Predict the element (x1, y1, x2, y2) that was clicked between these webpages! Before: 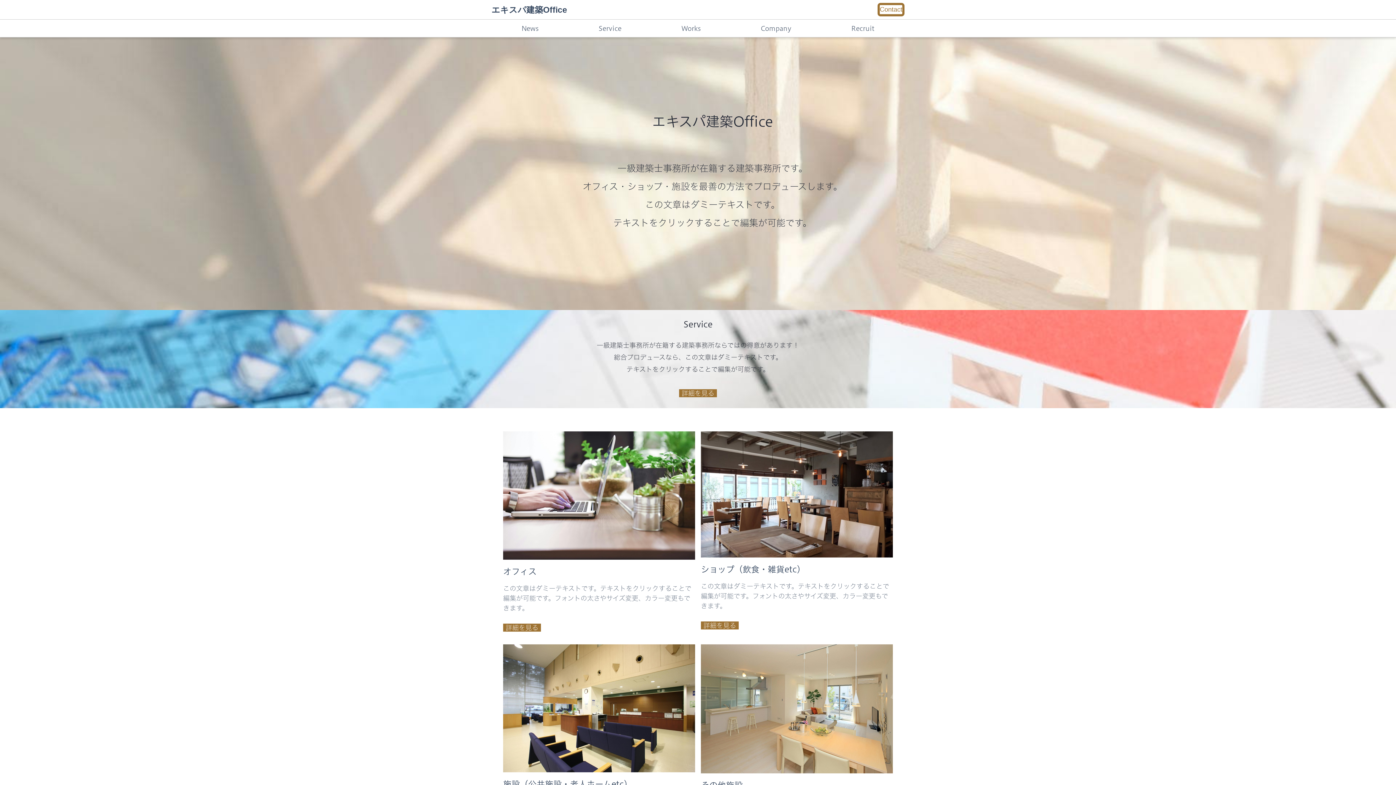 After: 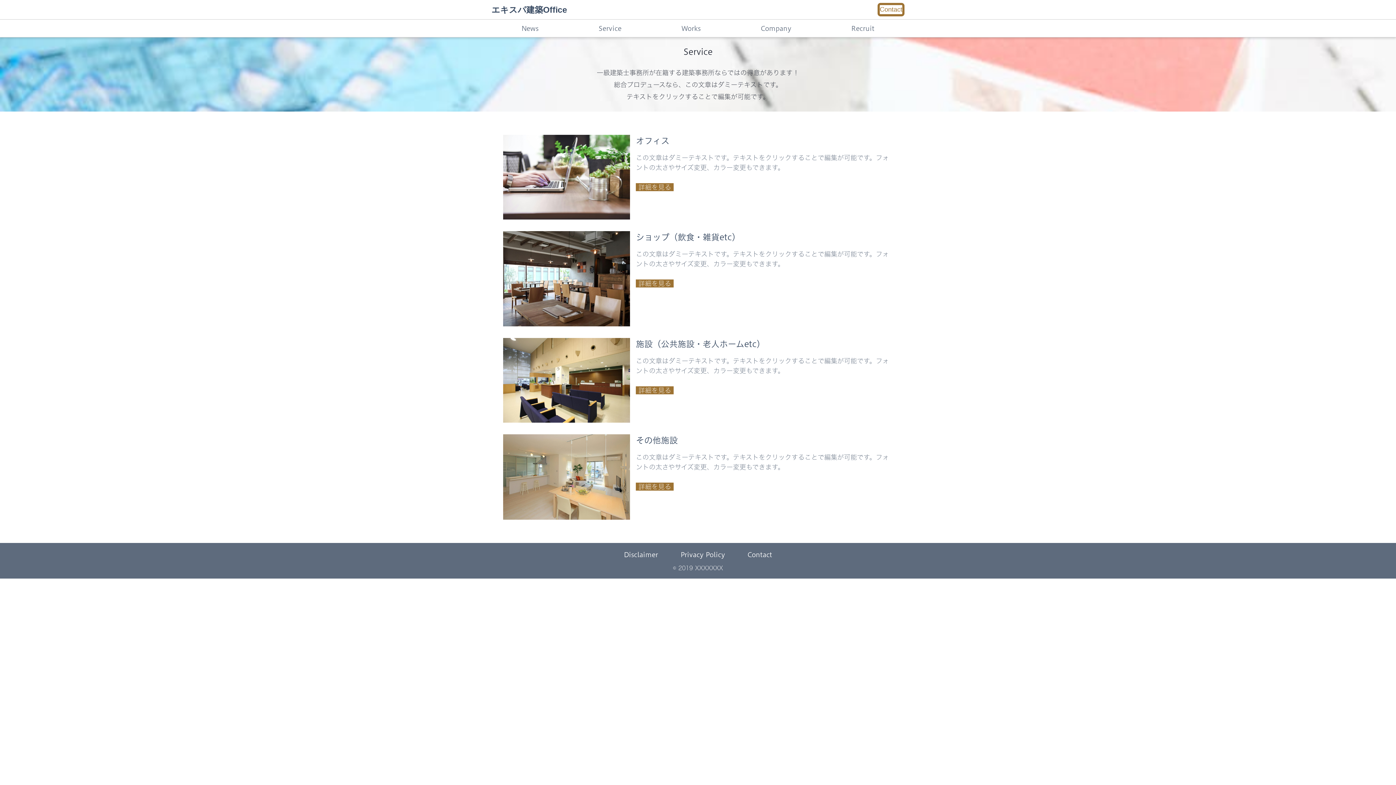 Action: bbox: (679, 389, 717, 397) label:  詳細を見る 